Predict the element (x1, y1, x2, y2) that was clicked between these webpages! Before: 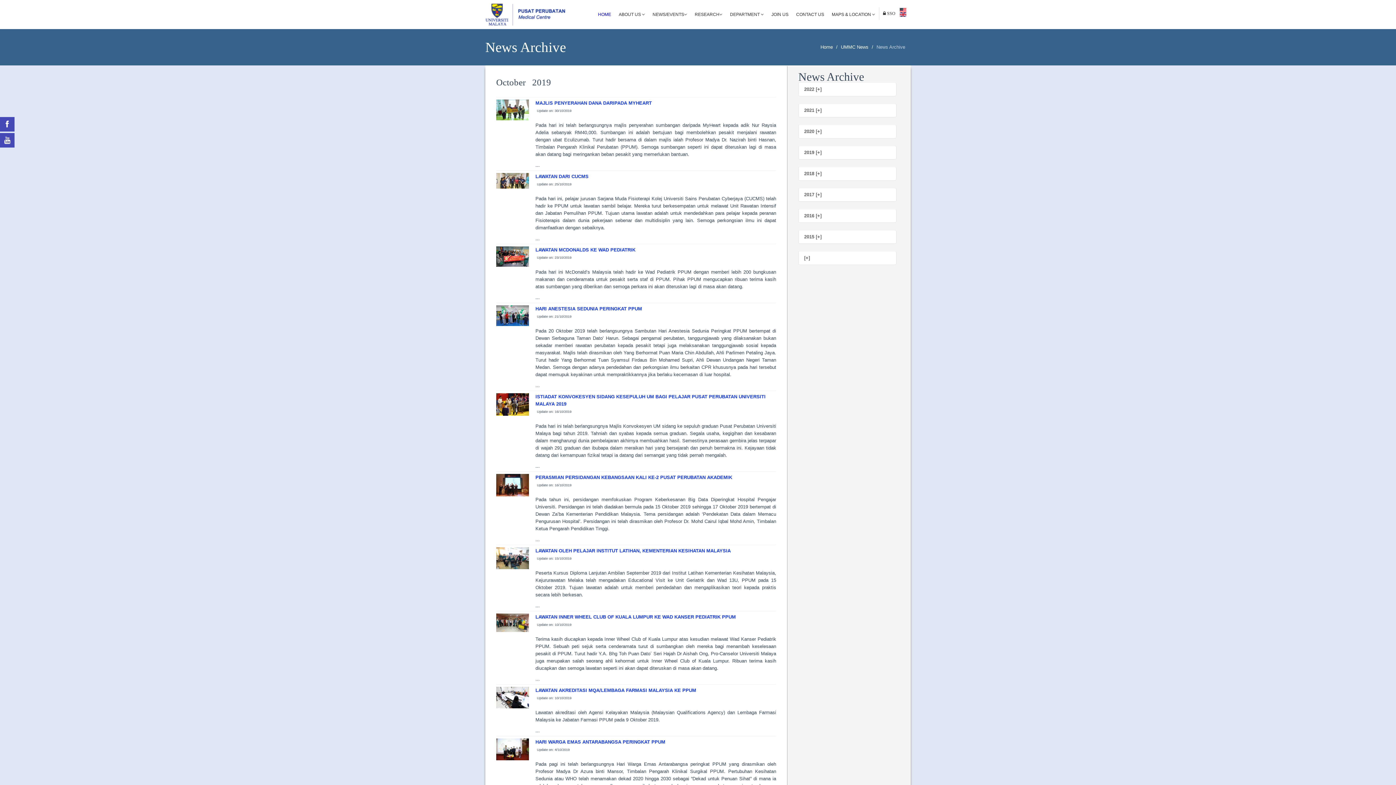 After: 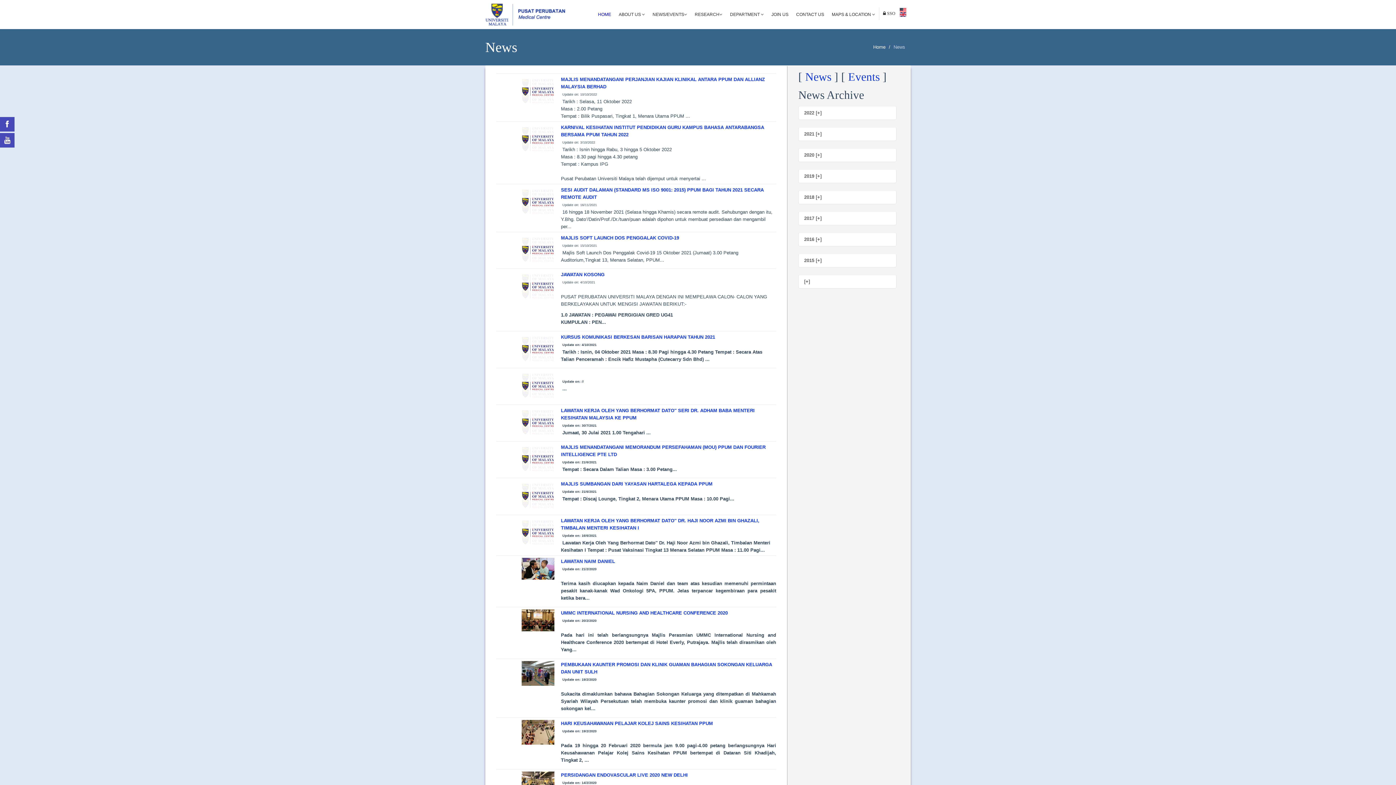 Action: bbox: (841, 44, 868, 49) label: UMMC News